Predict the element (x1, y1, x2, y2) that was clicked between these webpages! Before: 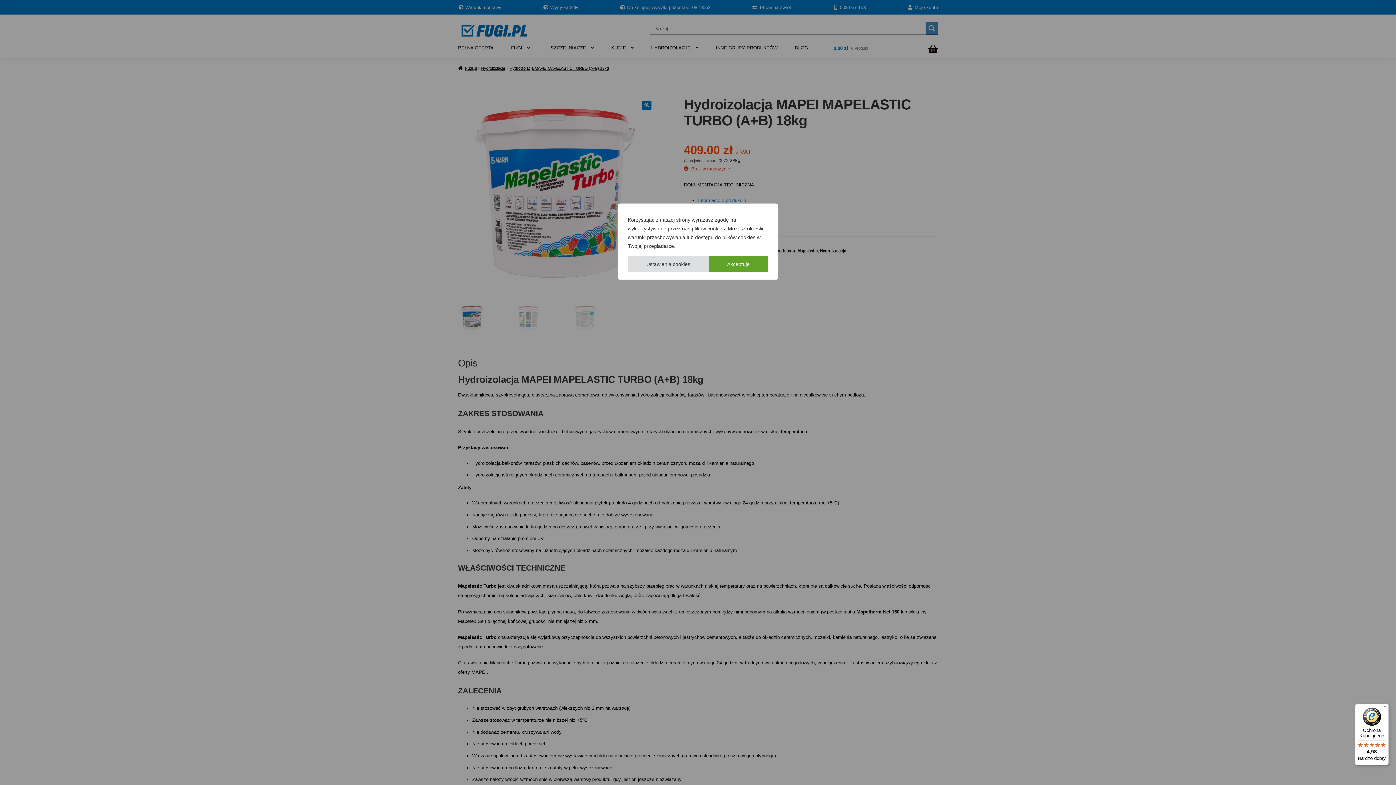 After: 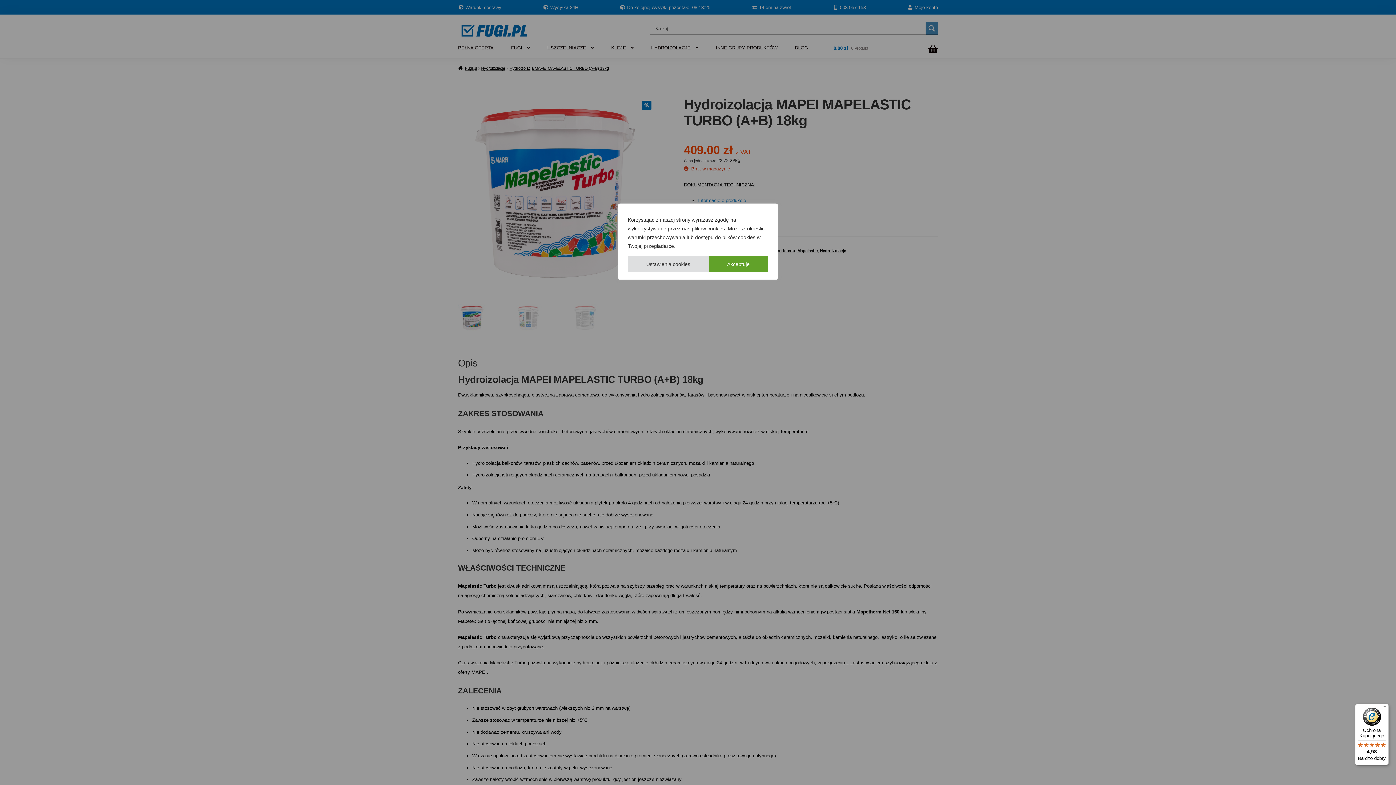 Action: bbox: (1355, 704, 1389, 765) label: Ochrona Kupującego

4,98

Bardzo dobry